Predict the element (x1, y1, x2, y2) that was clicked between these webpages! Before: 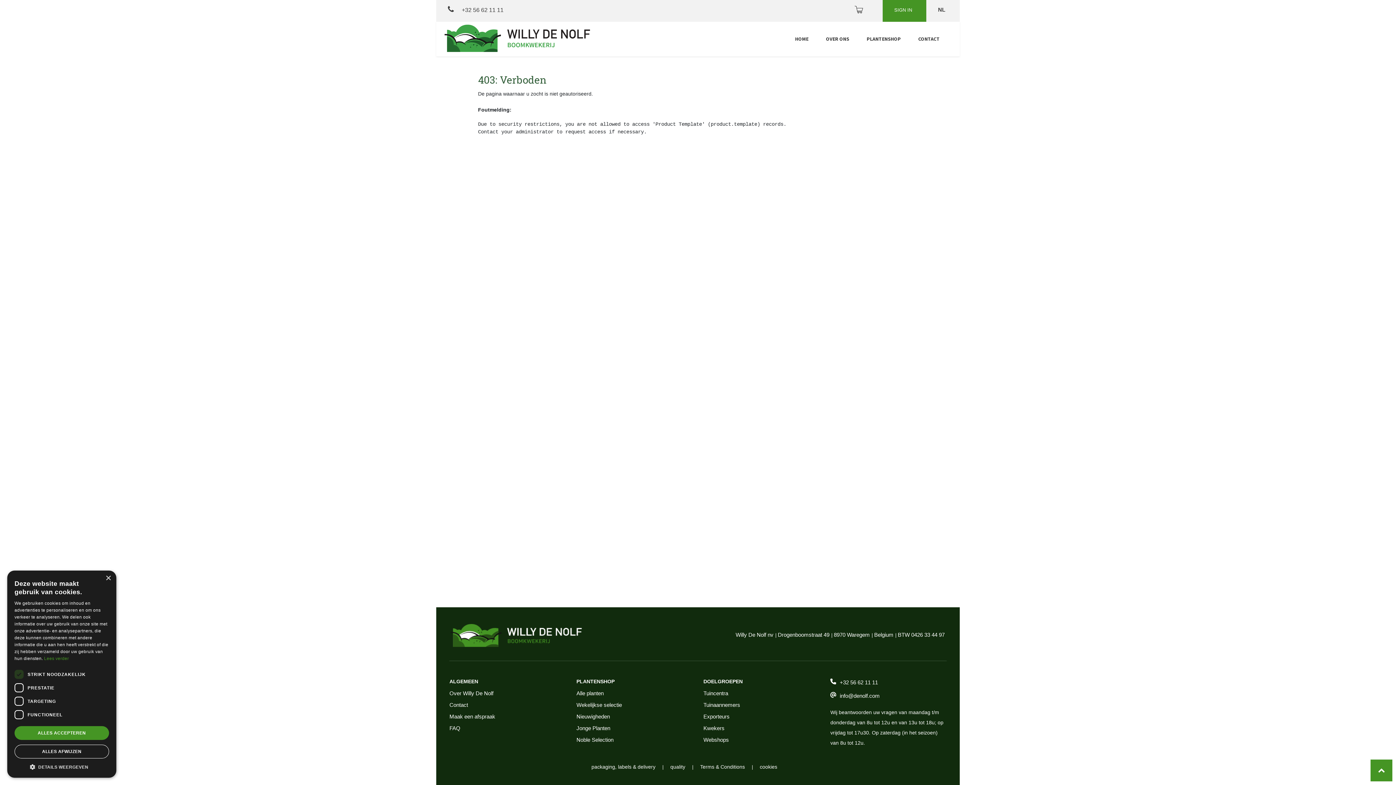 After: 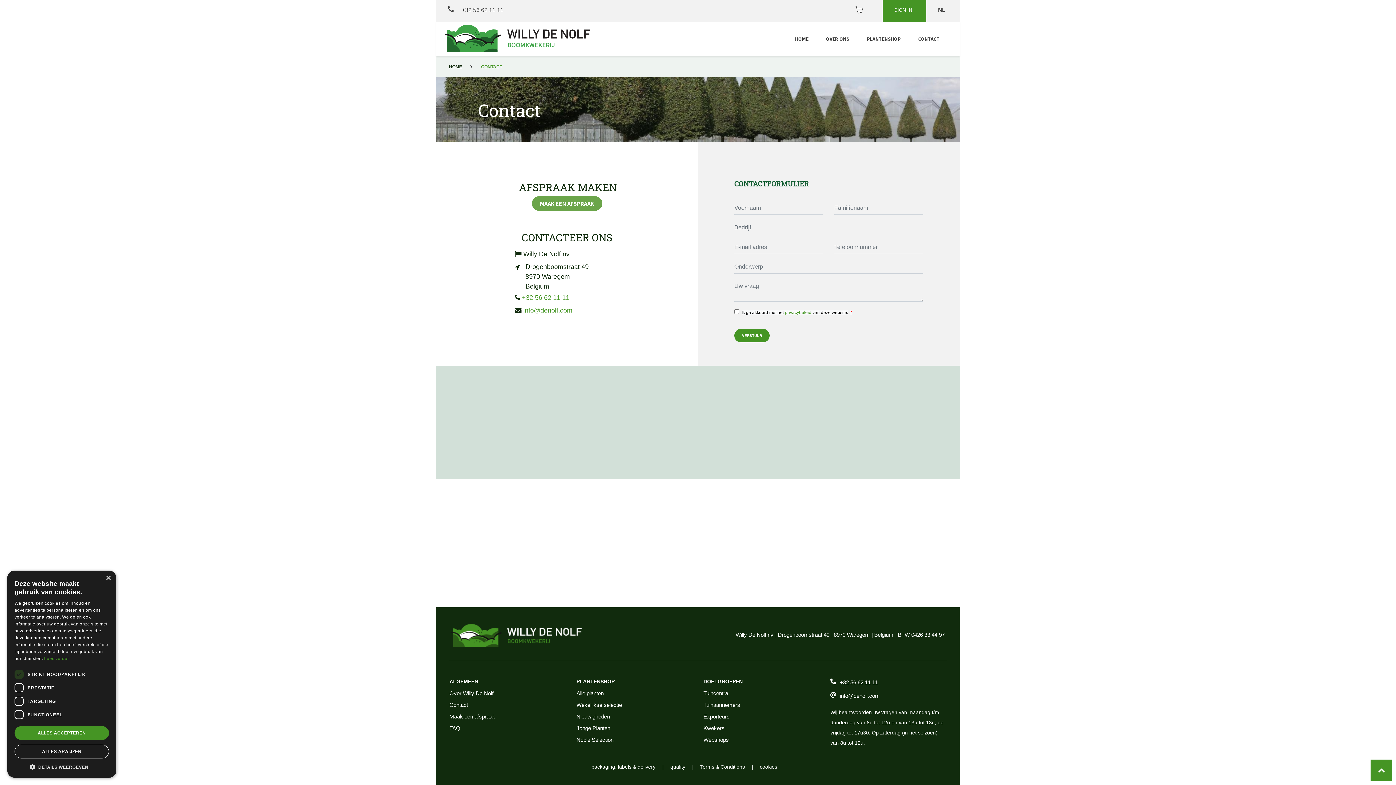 Action: bbox: (915, 32, 942, 45) label: CONTACT